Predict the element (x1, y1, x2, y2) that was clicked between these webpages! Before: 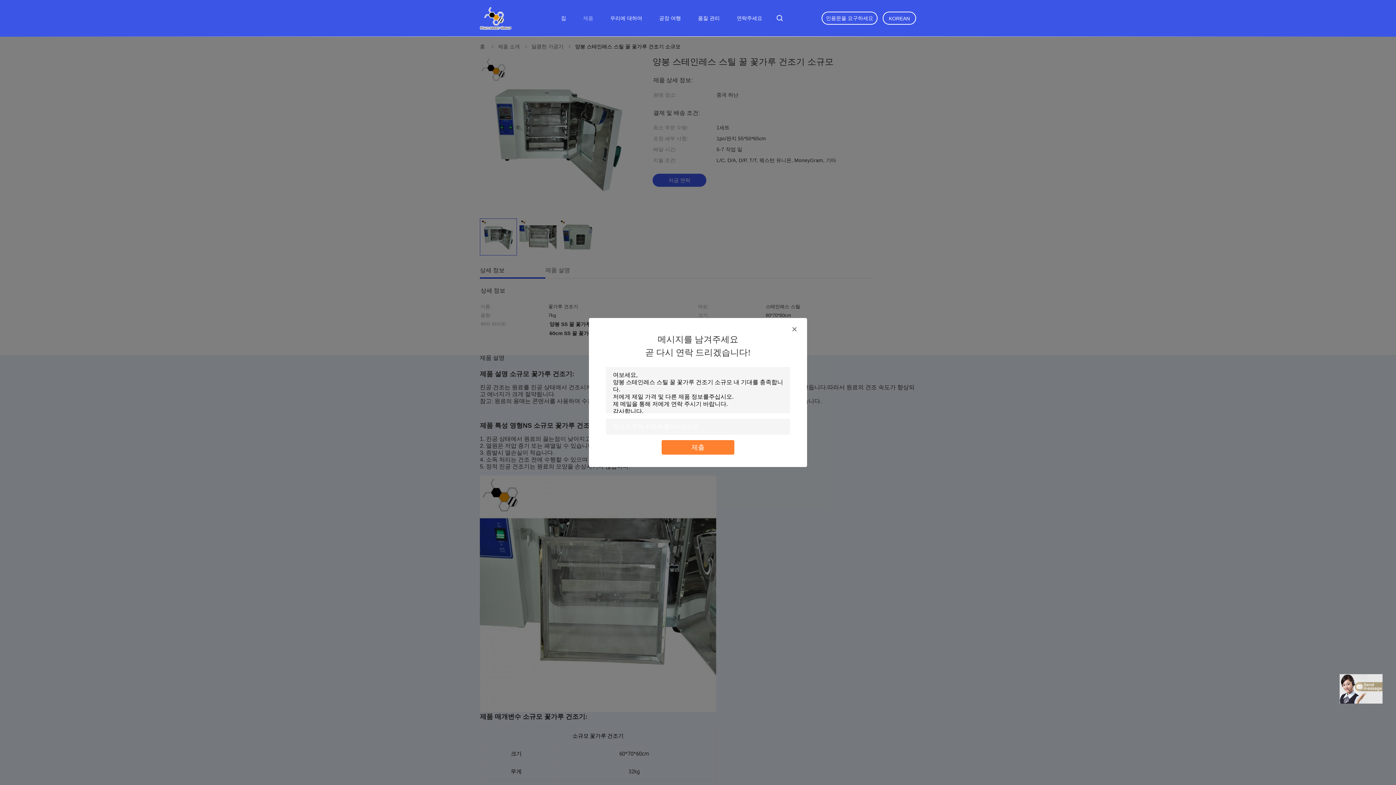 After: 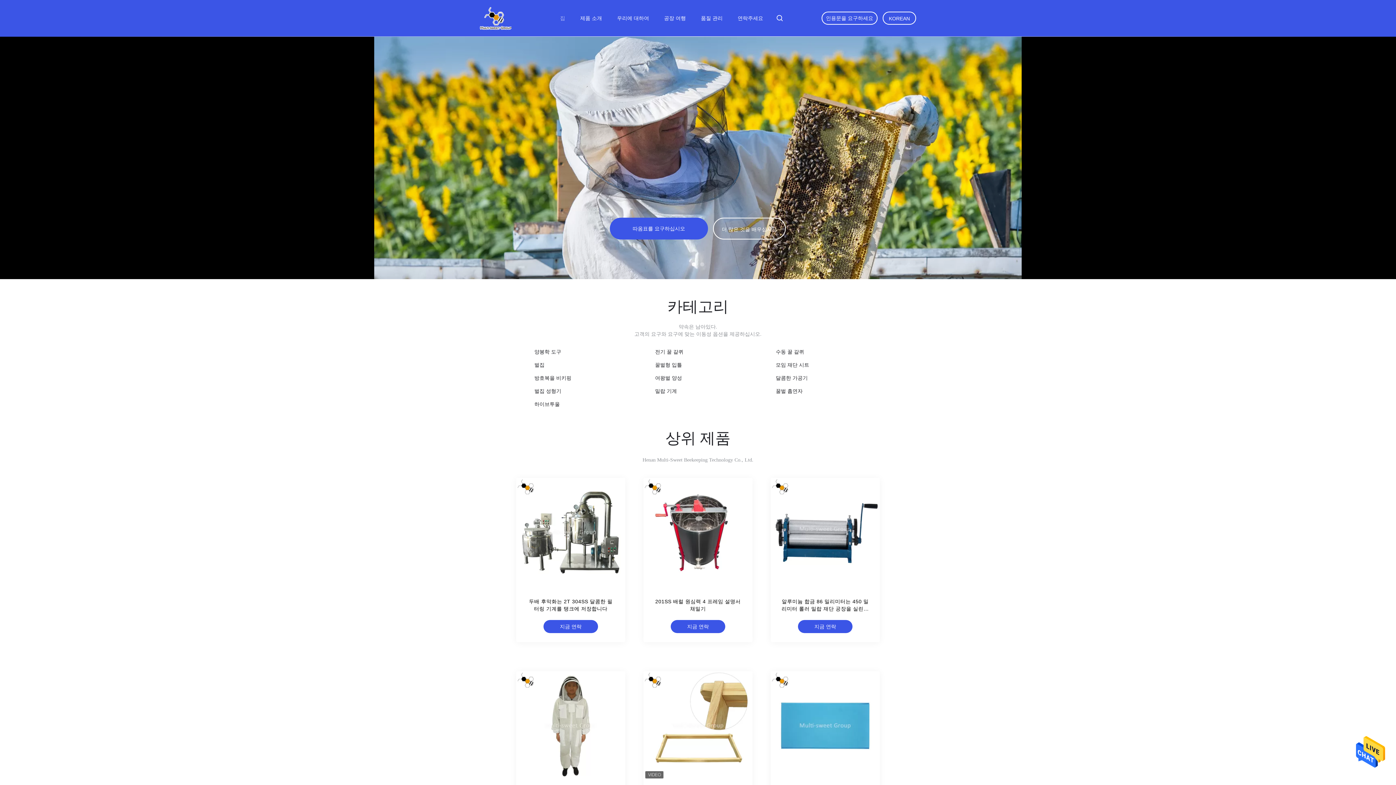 Action: label: 집 bbox: (561, 15, 566, 21)